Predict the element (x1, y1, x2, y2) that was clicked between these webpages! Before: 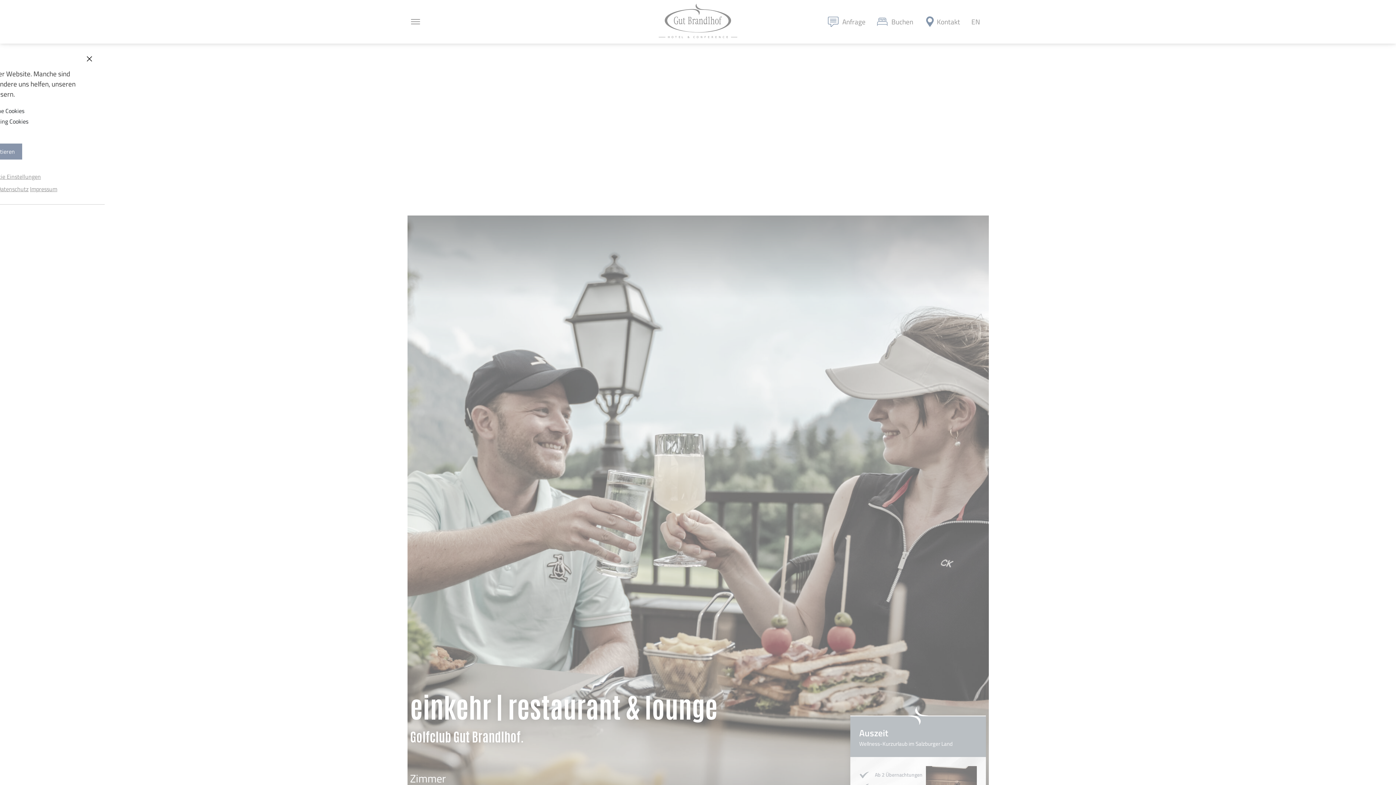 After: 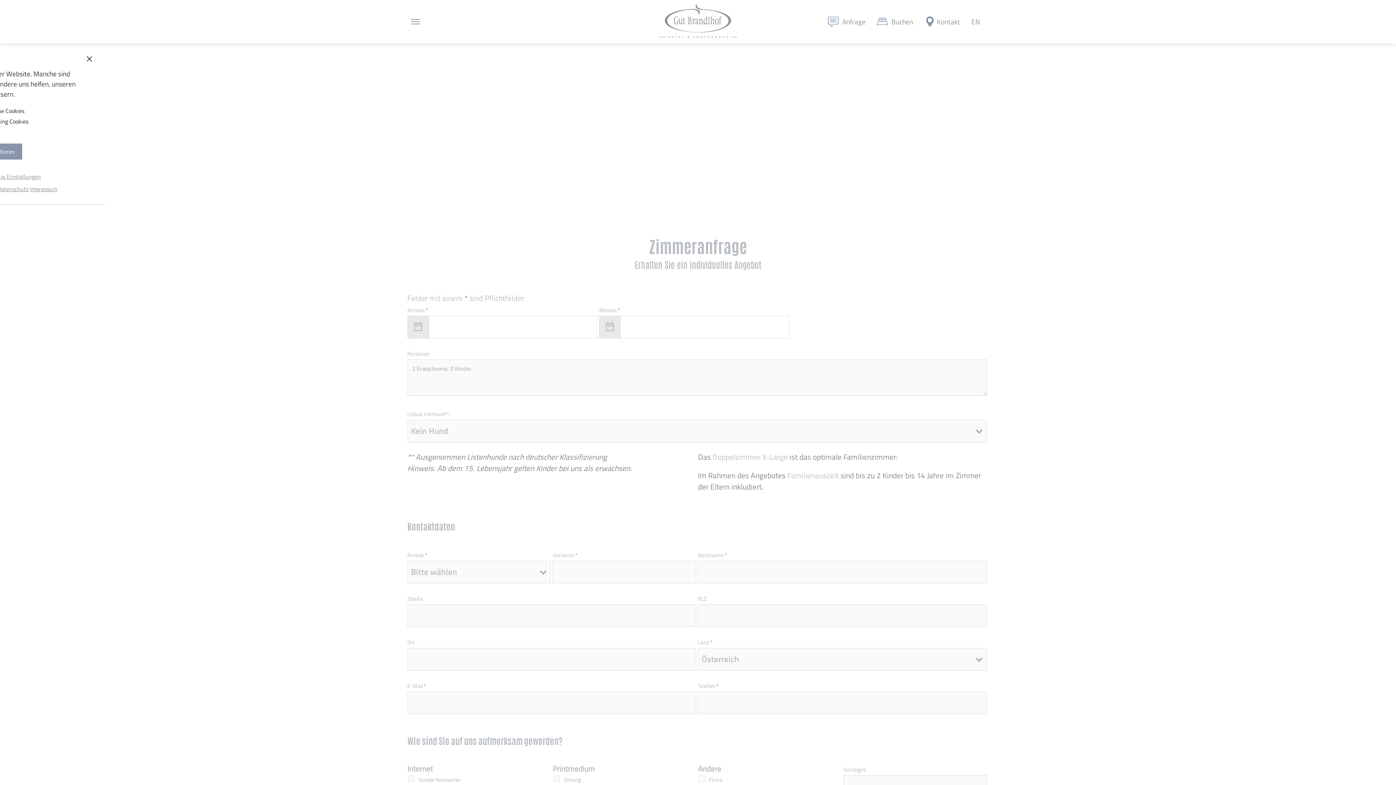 Action: label: Anfrage bbox: (822, 9, 871, 34)